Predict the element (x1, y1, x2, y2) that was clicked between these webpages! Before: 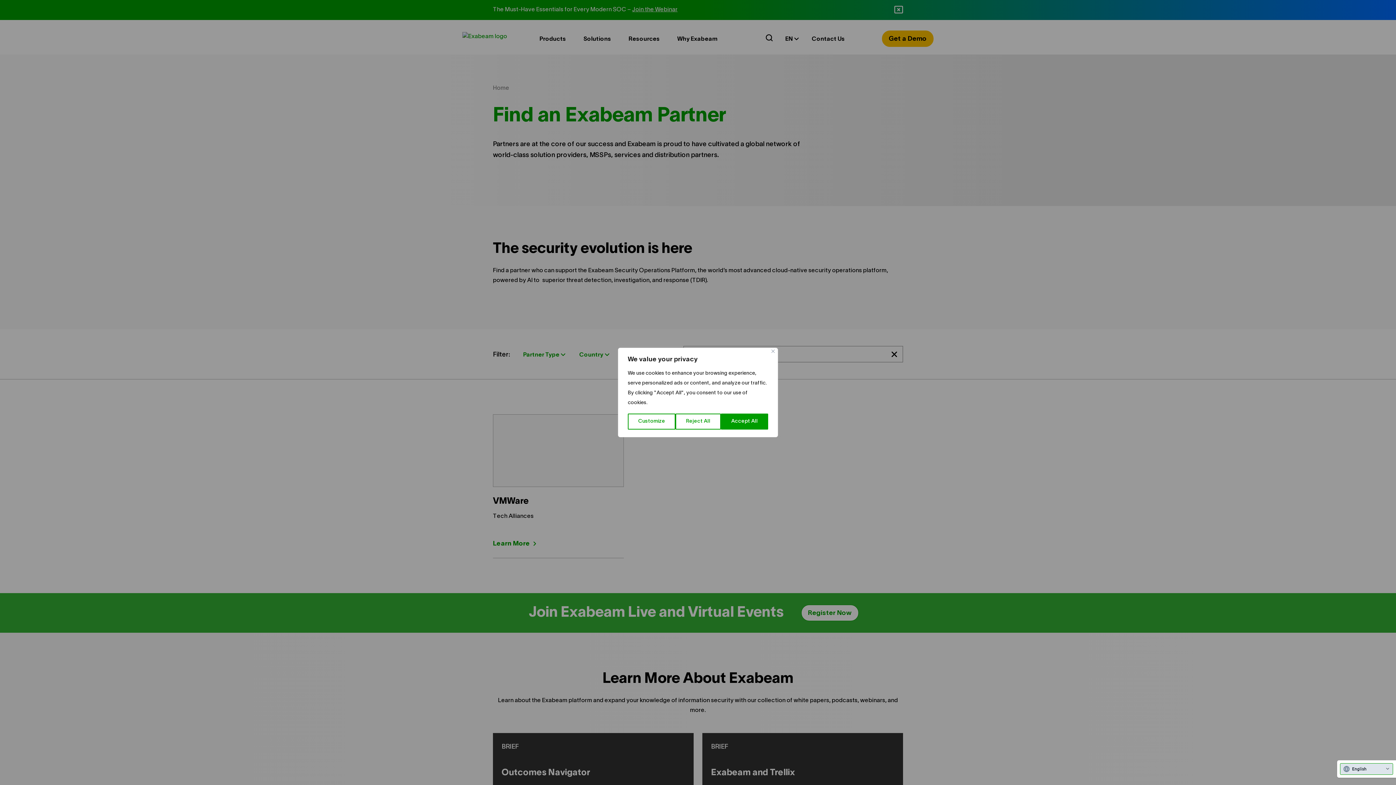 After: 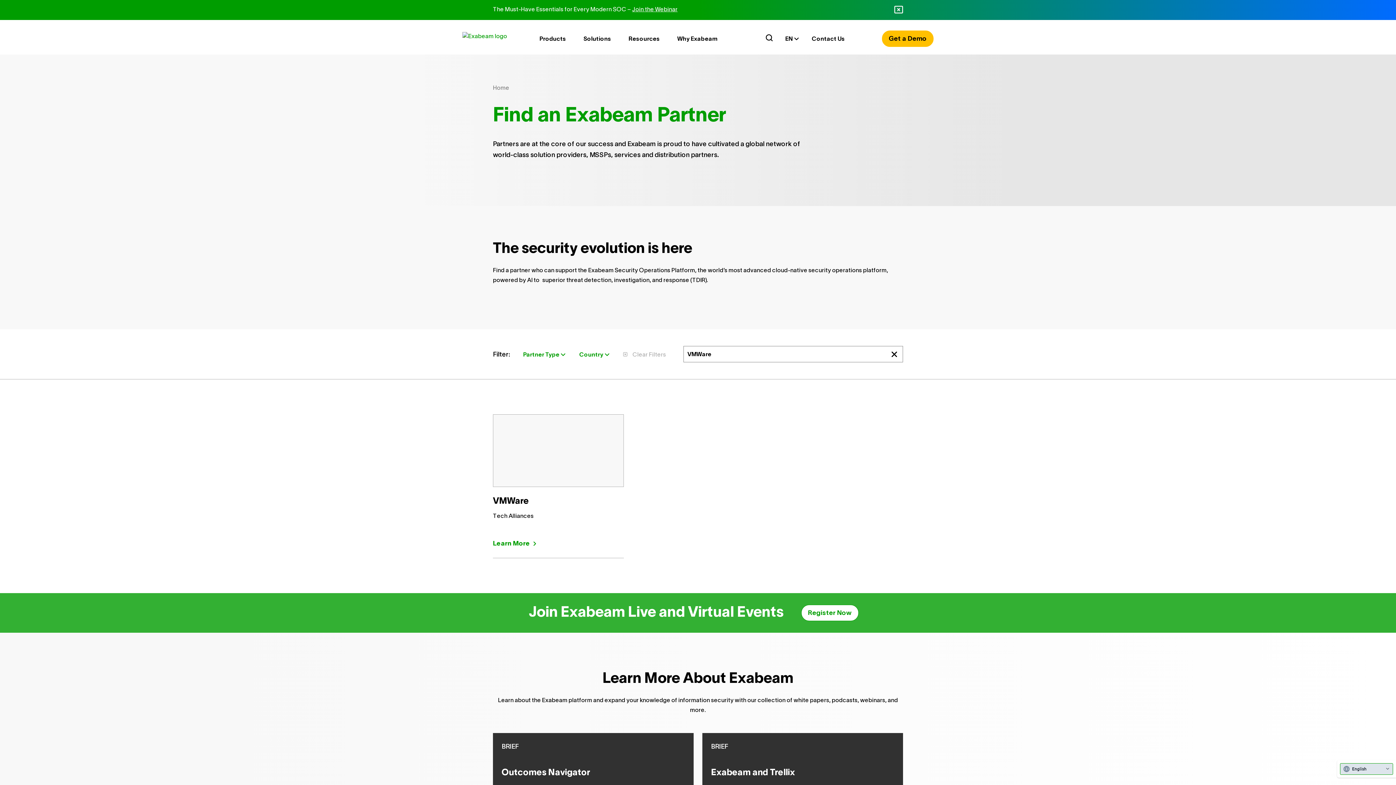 Action: label: Close bbox: (771, 349, 774, 353)